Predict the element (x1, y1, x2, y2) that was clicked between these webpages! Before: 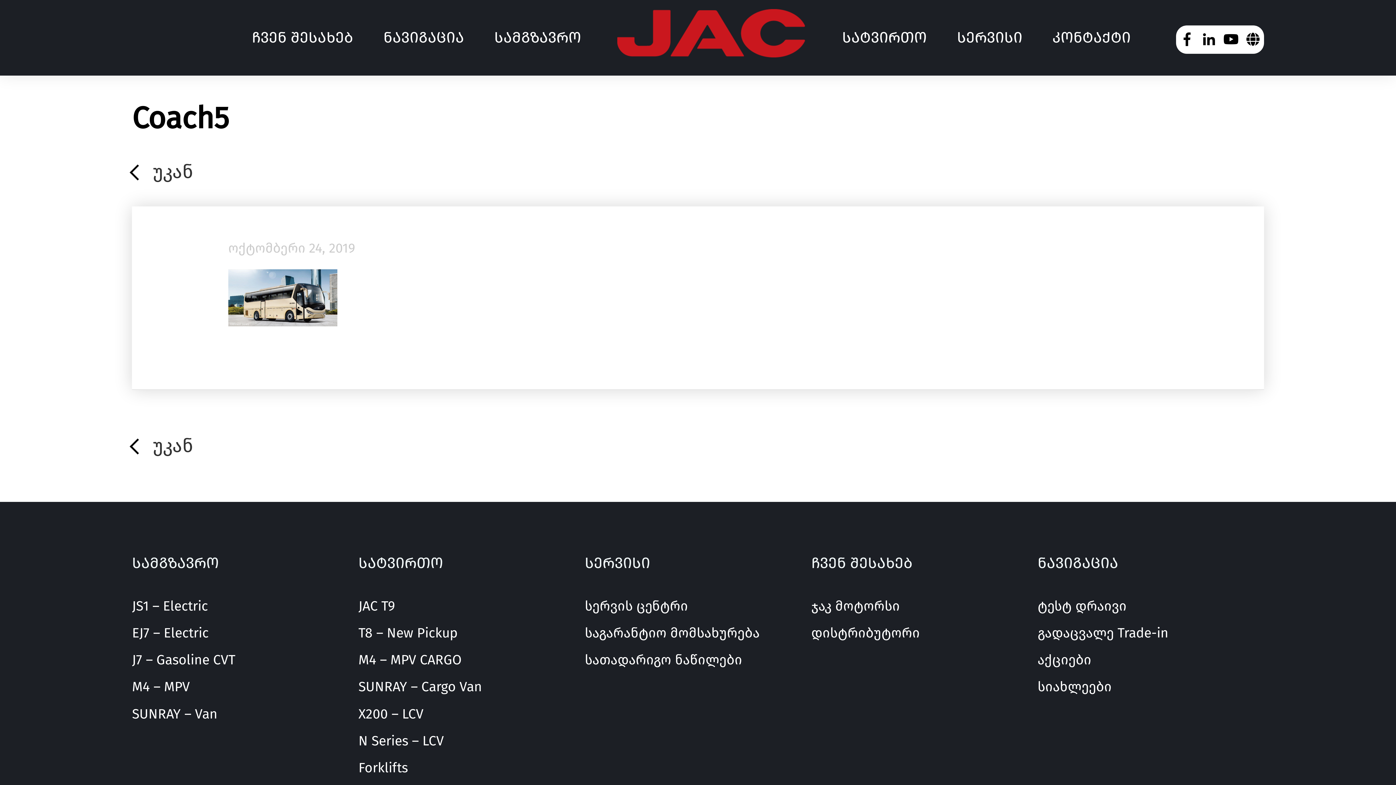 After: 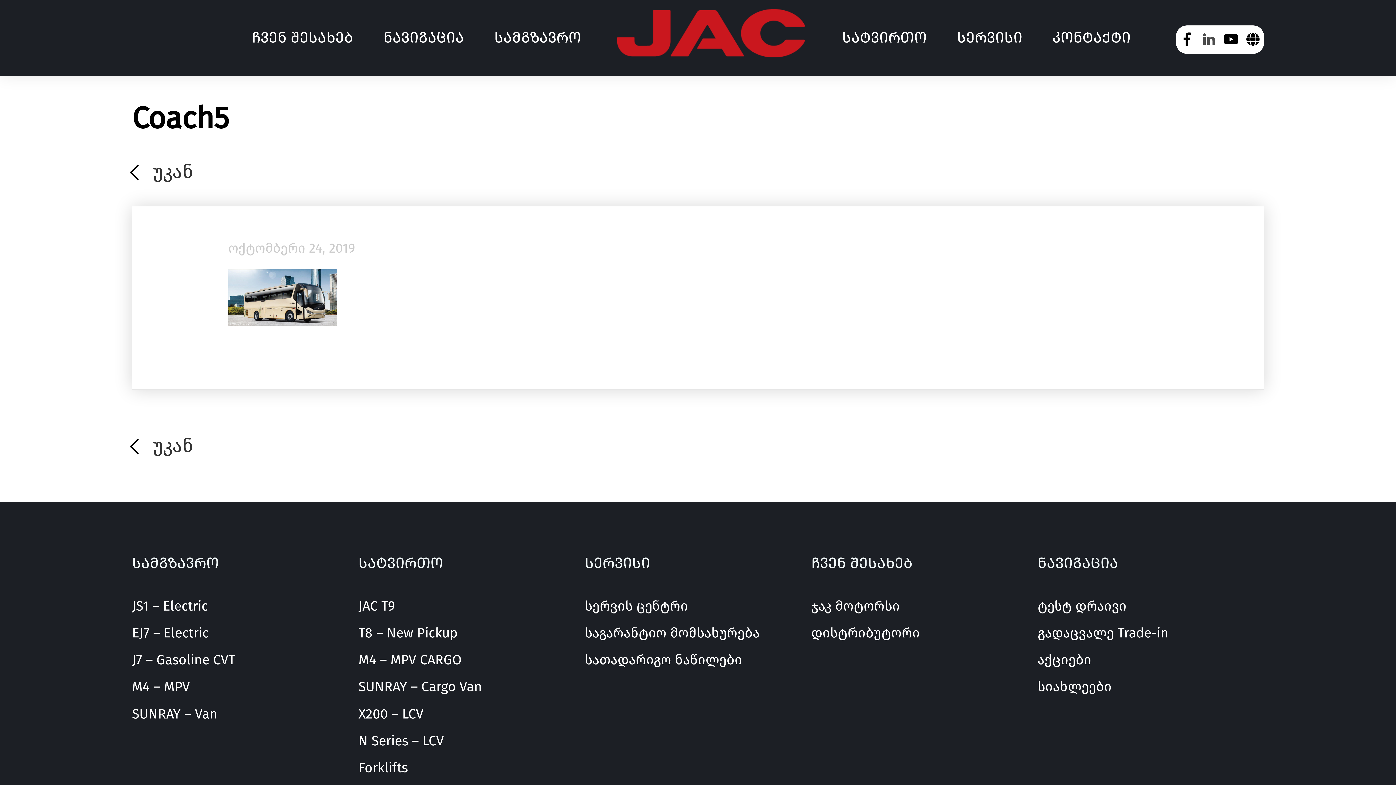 Action: bbox: (1195, 25, 1223, 53)